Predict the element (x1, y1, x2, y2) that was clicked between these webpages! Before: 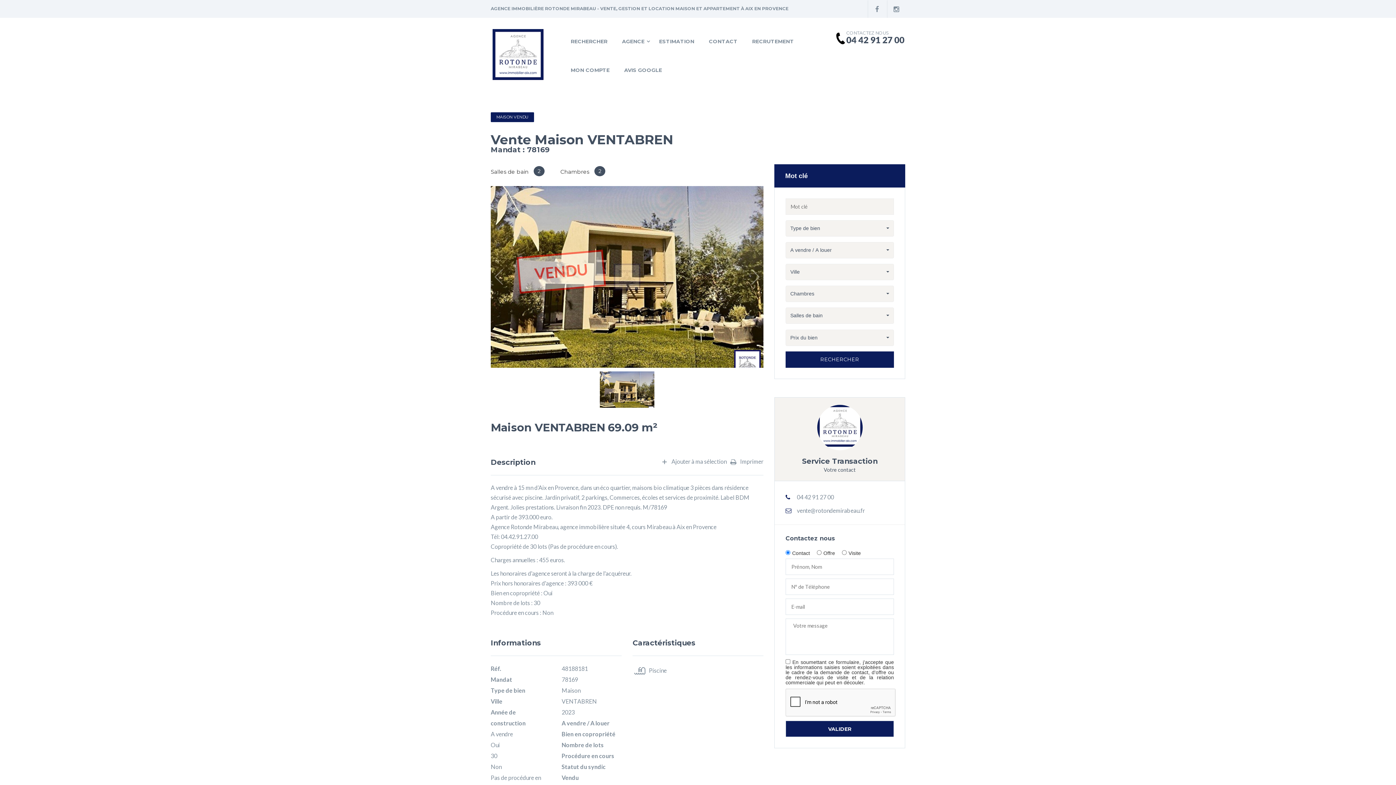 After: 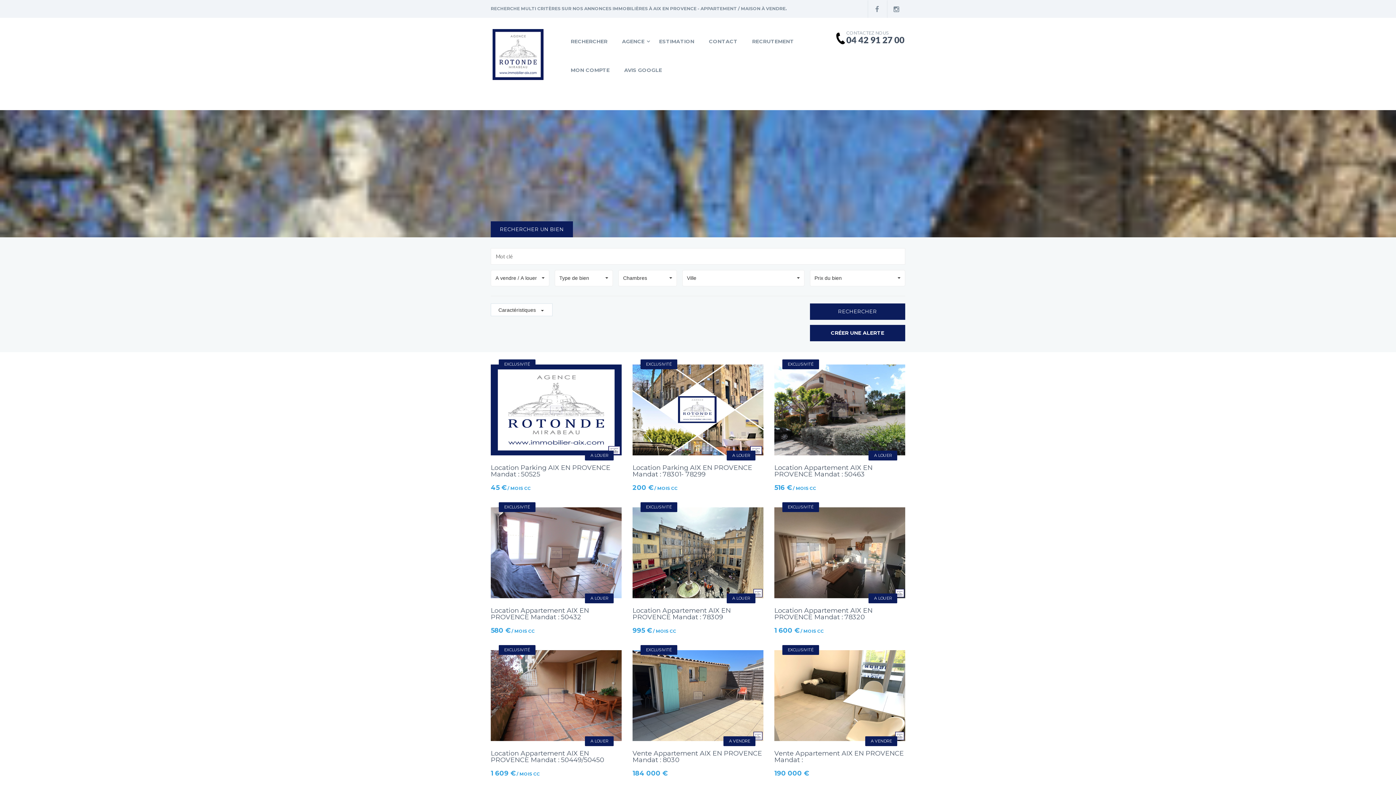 Action: label: RECHERCHER bbox: (565, 27, 613, 55)